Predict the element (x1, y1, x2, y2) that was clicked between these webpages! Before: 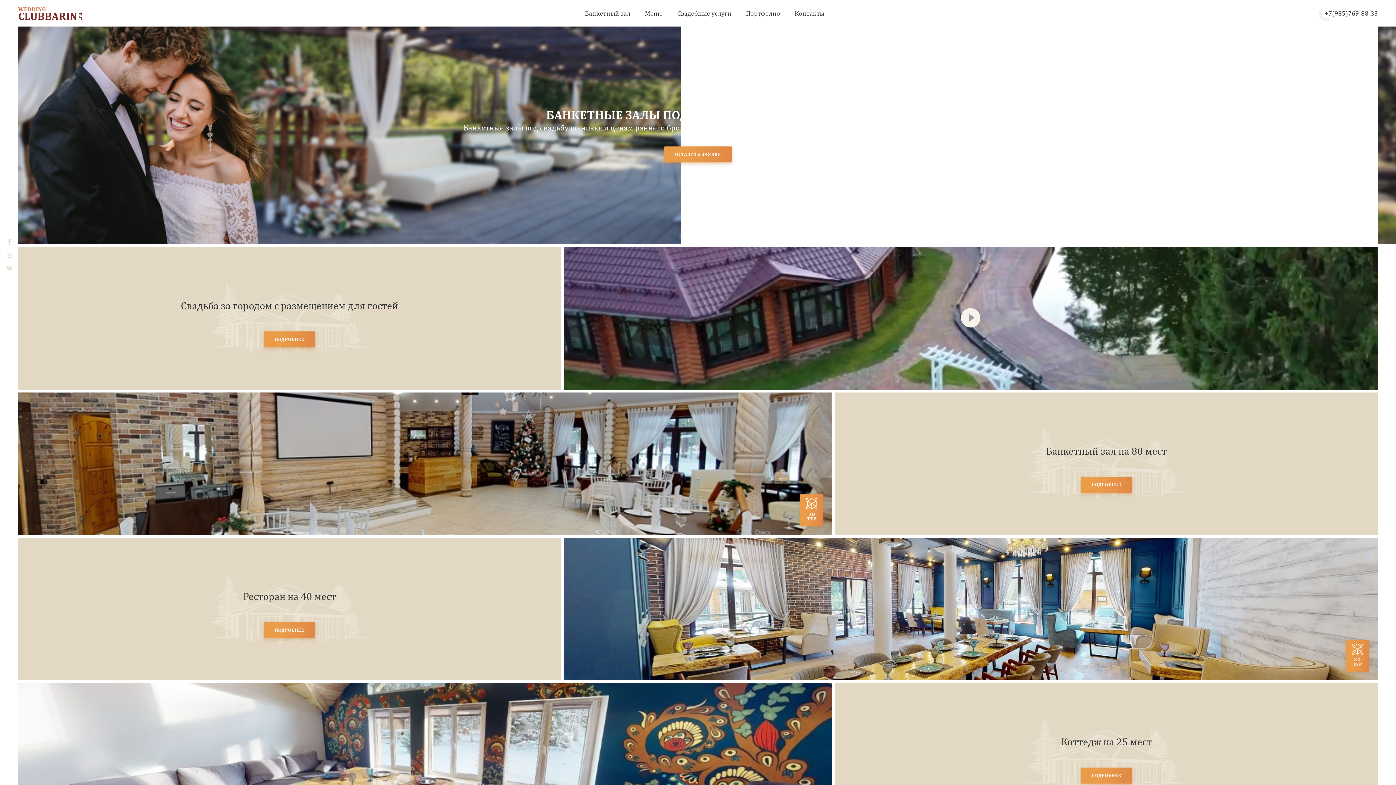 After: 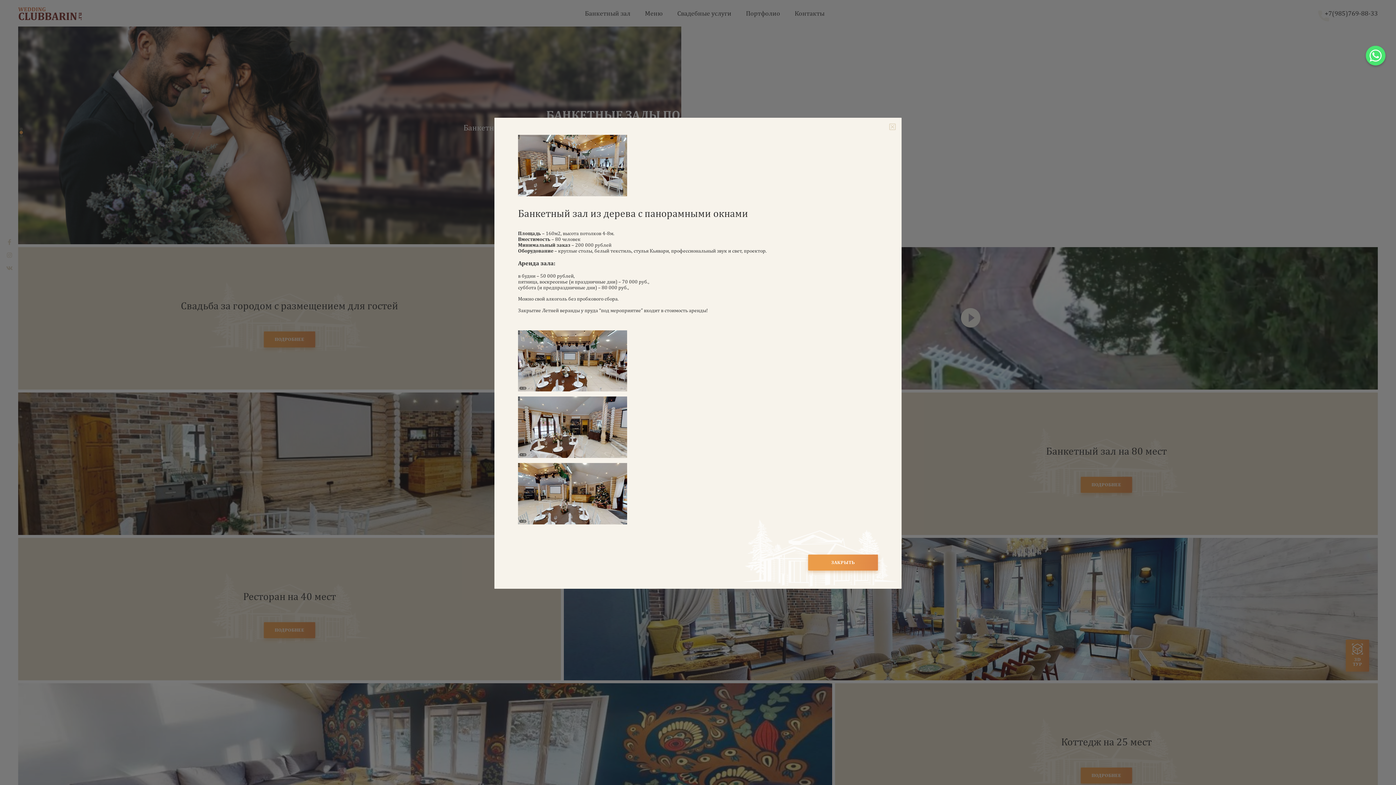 Action: label: ПОДРОБНЕЕ bbox: (1080, 477, 1132, 493)